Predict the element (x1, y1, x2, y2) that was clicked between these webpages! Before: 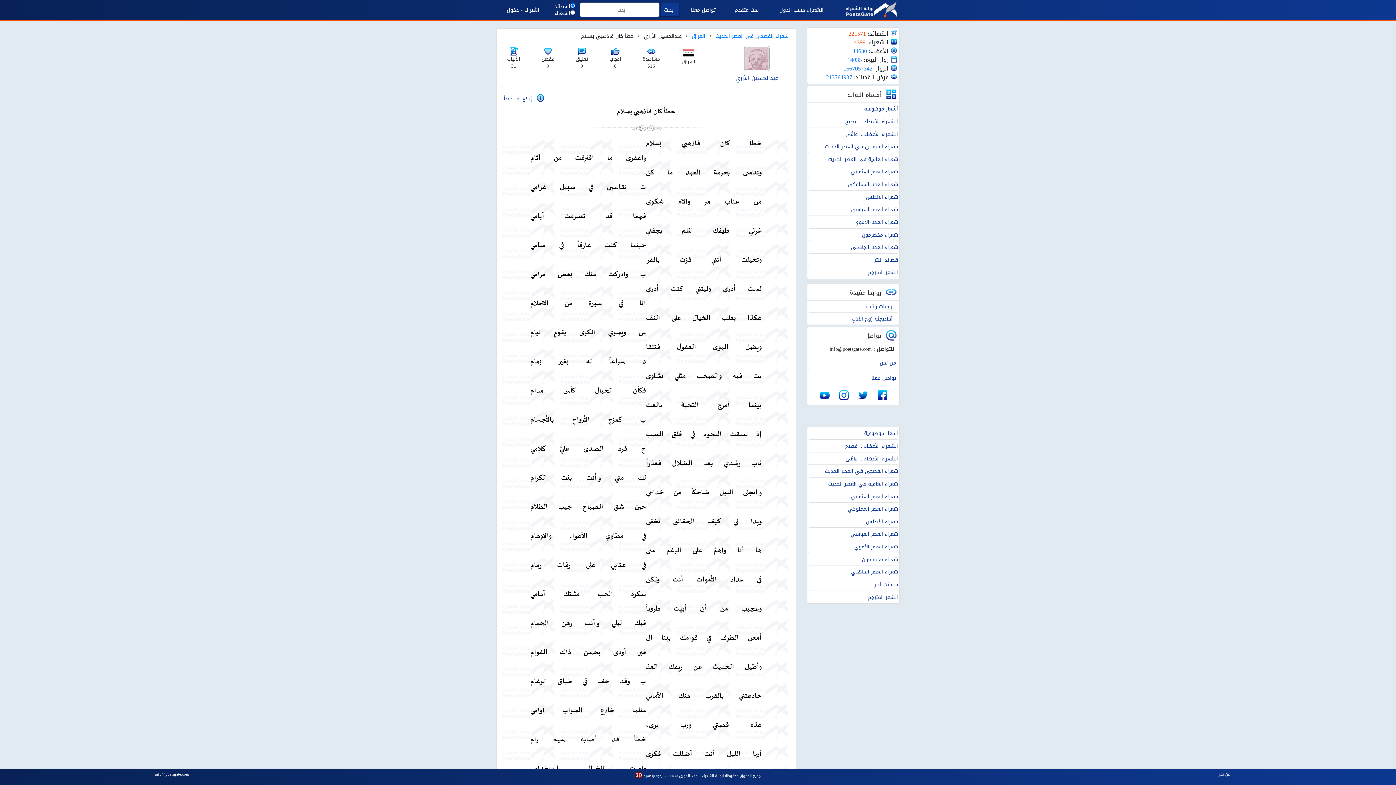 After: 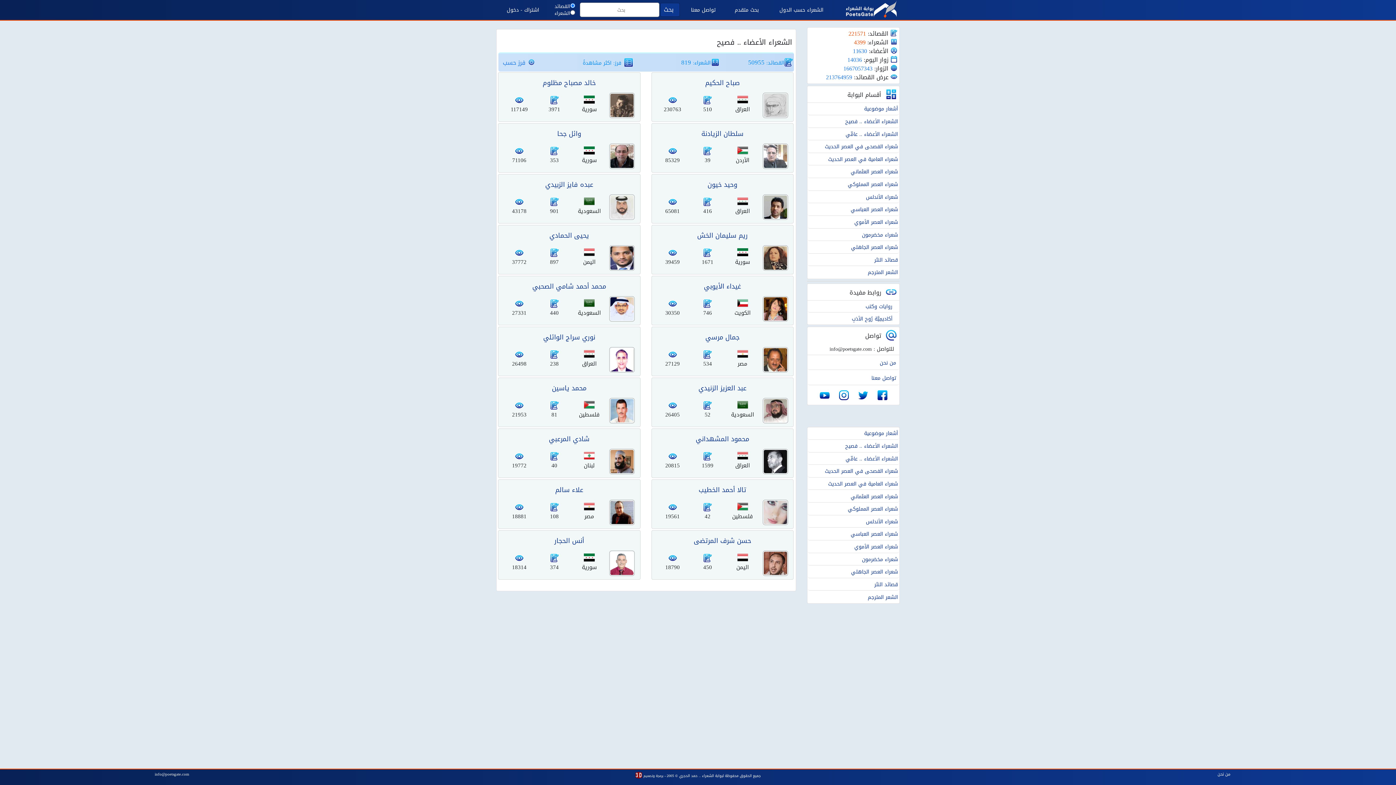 Action: bbox: (845, 442, 898, 450) label: الشعراء الأعضاء .. فصيح